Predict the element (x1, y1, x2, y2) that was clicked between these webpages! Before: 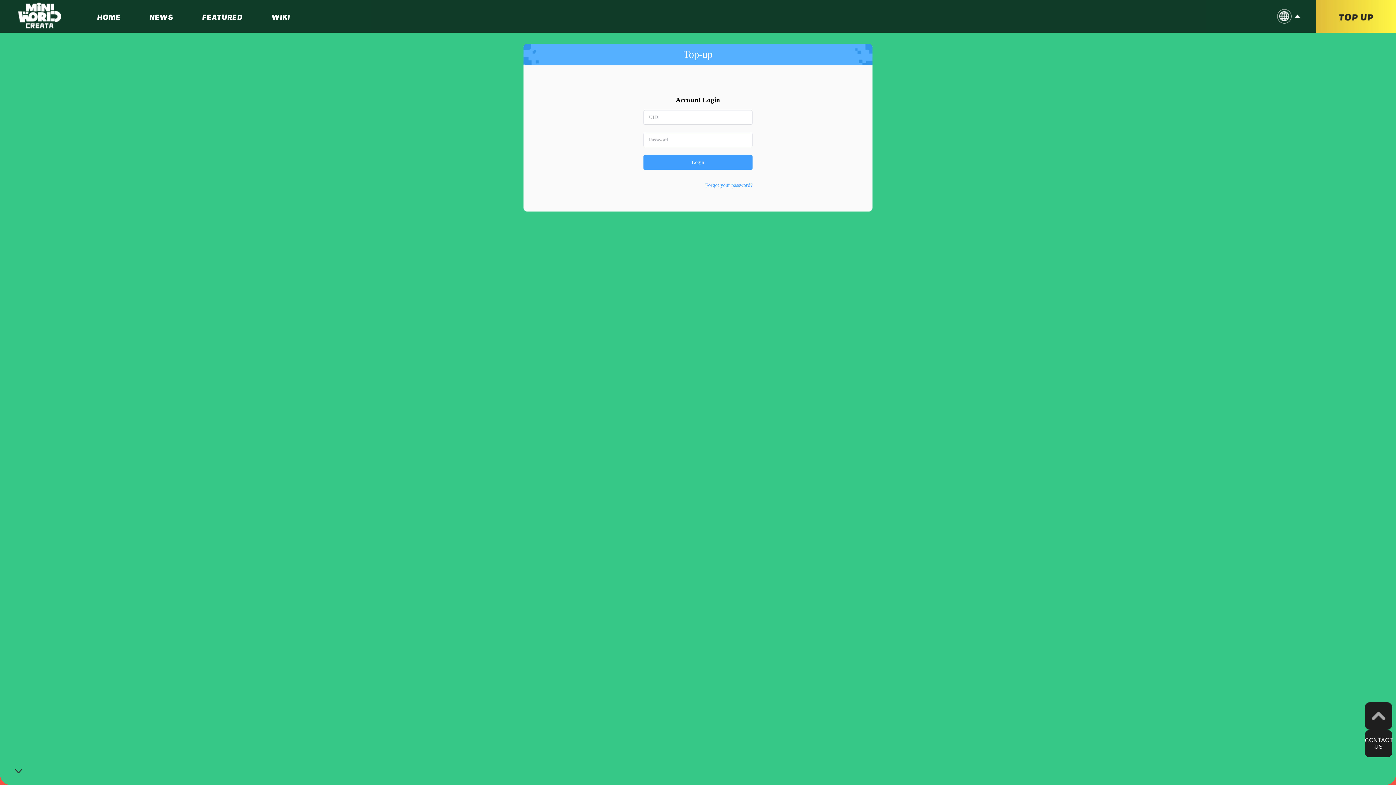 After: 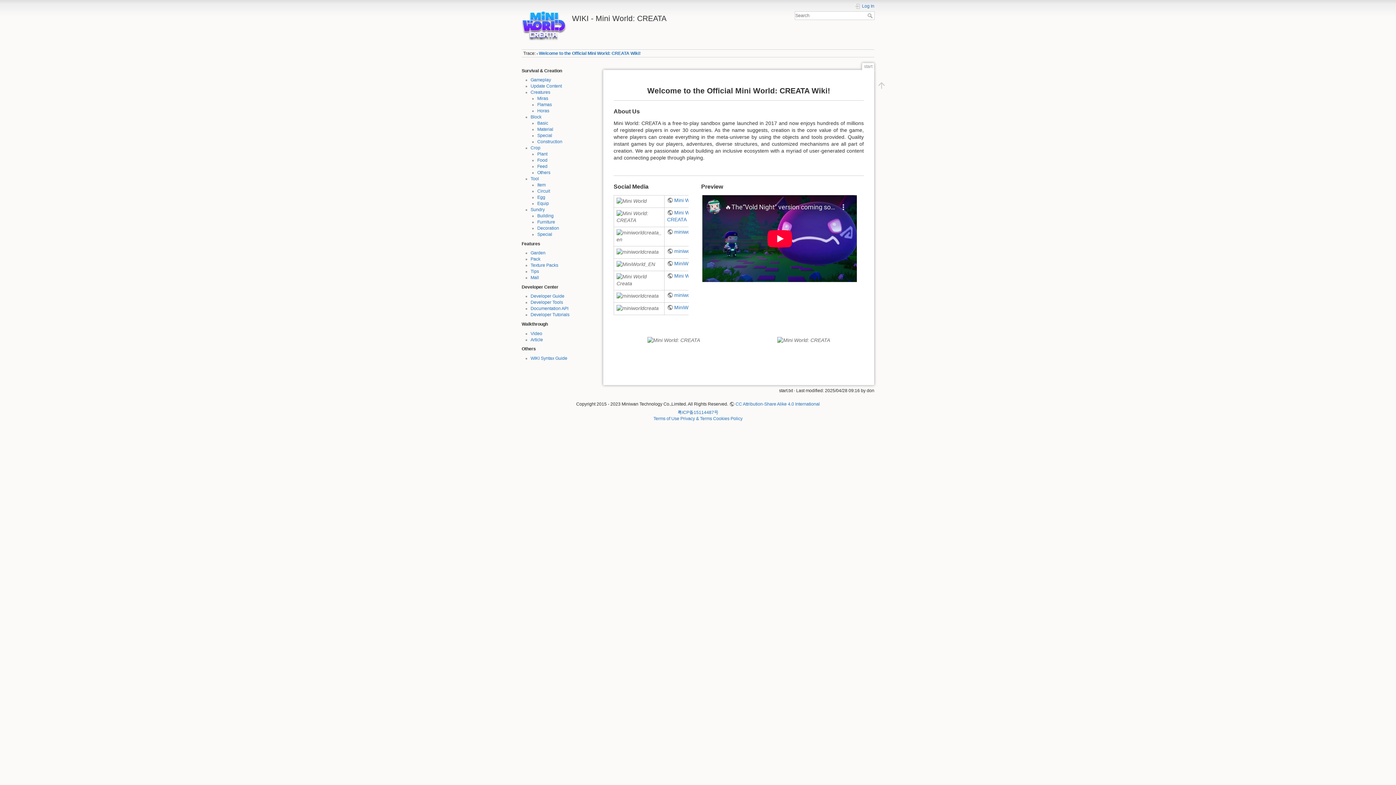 Action: label: WIKI bbox: (271, 11, 290, 20)